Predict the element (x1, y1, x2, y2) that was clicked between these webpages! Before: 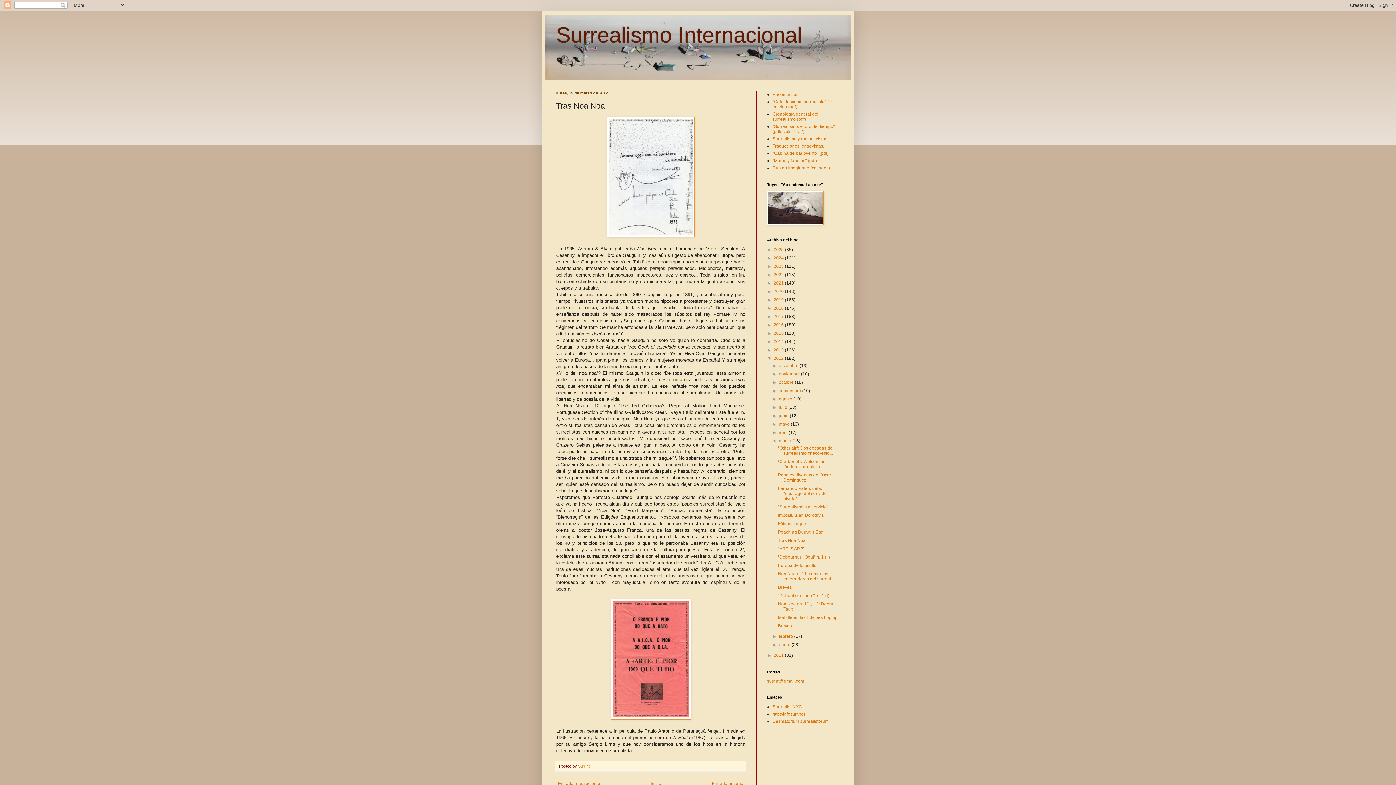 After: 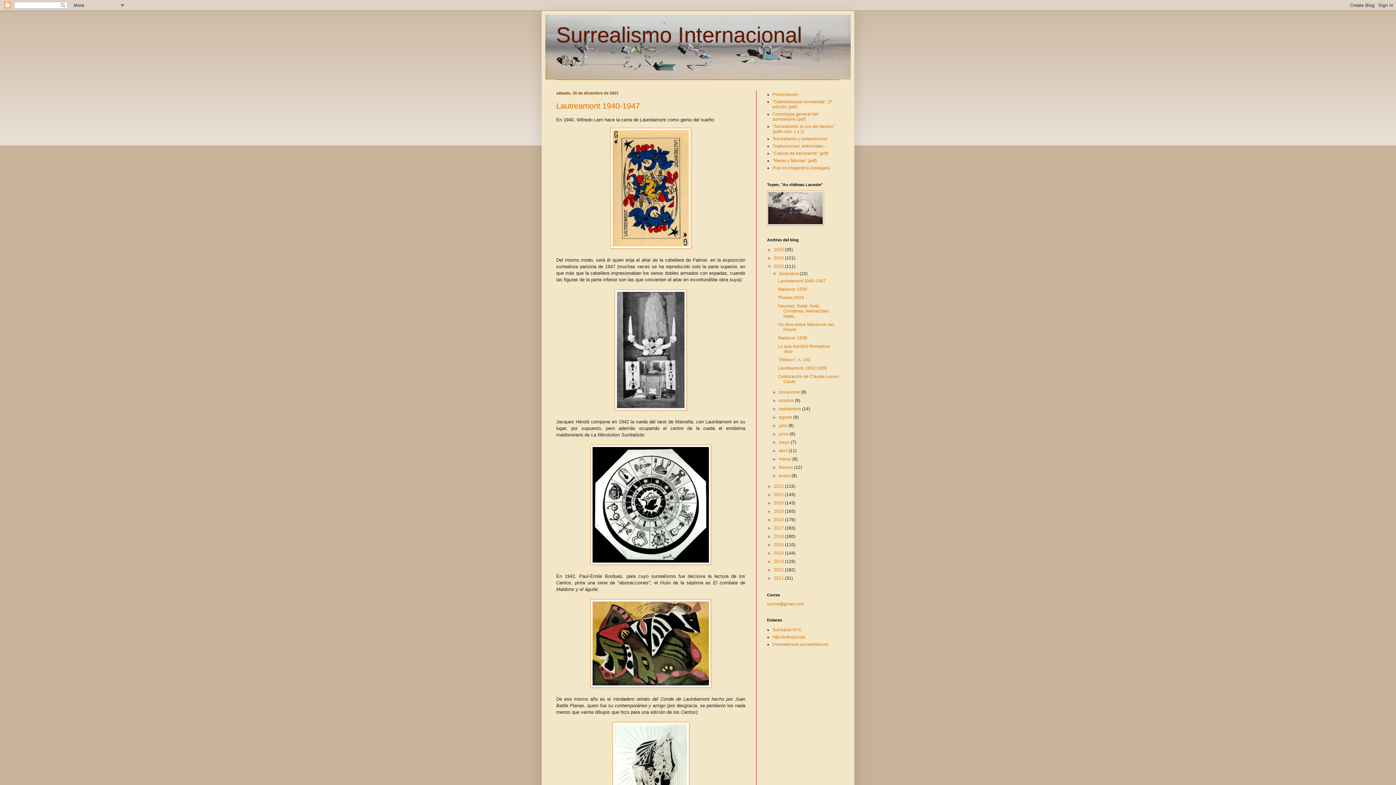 Action: label: 2023  bbox: (773, 264, 785, 269)